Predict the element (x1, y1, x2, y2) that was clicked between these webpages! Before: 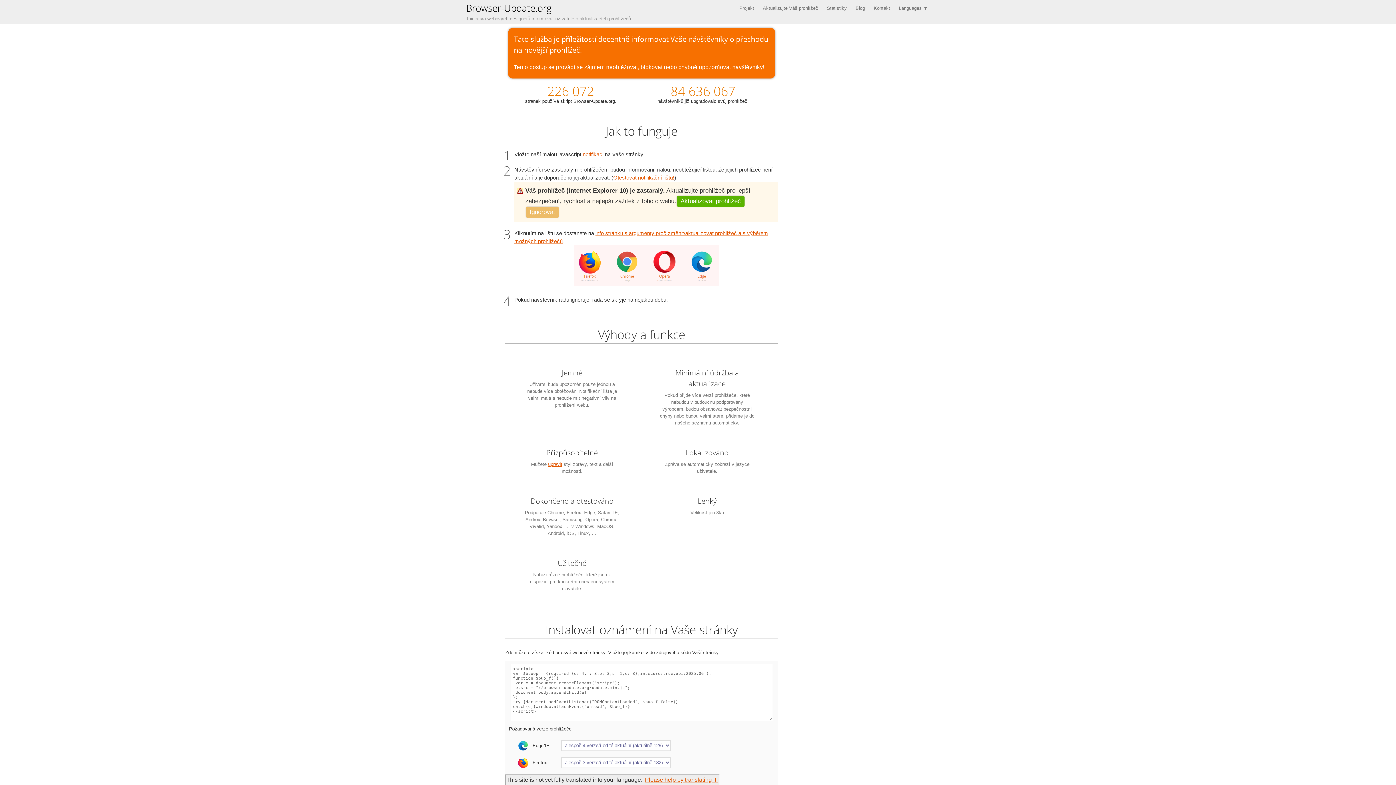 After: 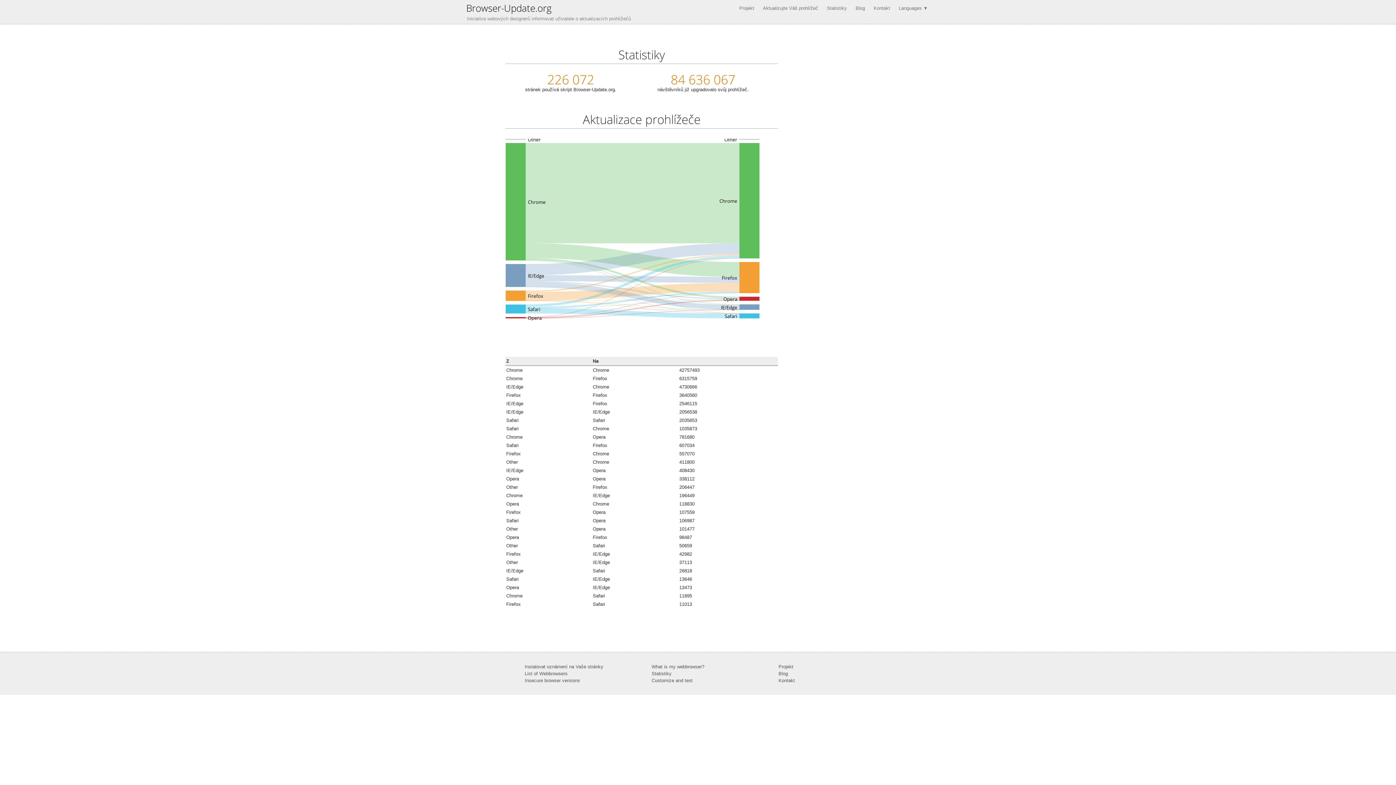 Action: bbox: (637, 81, 768, 104) label: 84 636 067
návštěvníků již upgradovalo svůj prohlížeč.